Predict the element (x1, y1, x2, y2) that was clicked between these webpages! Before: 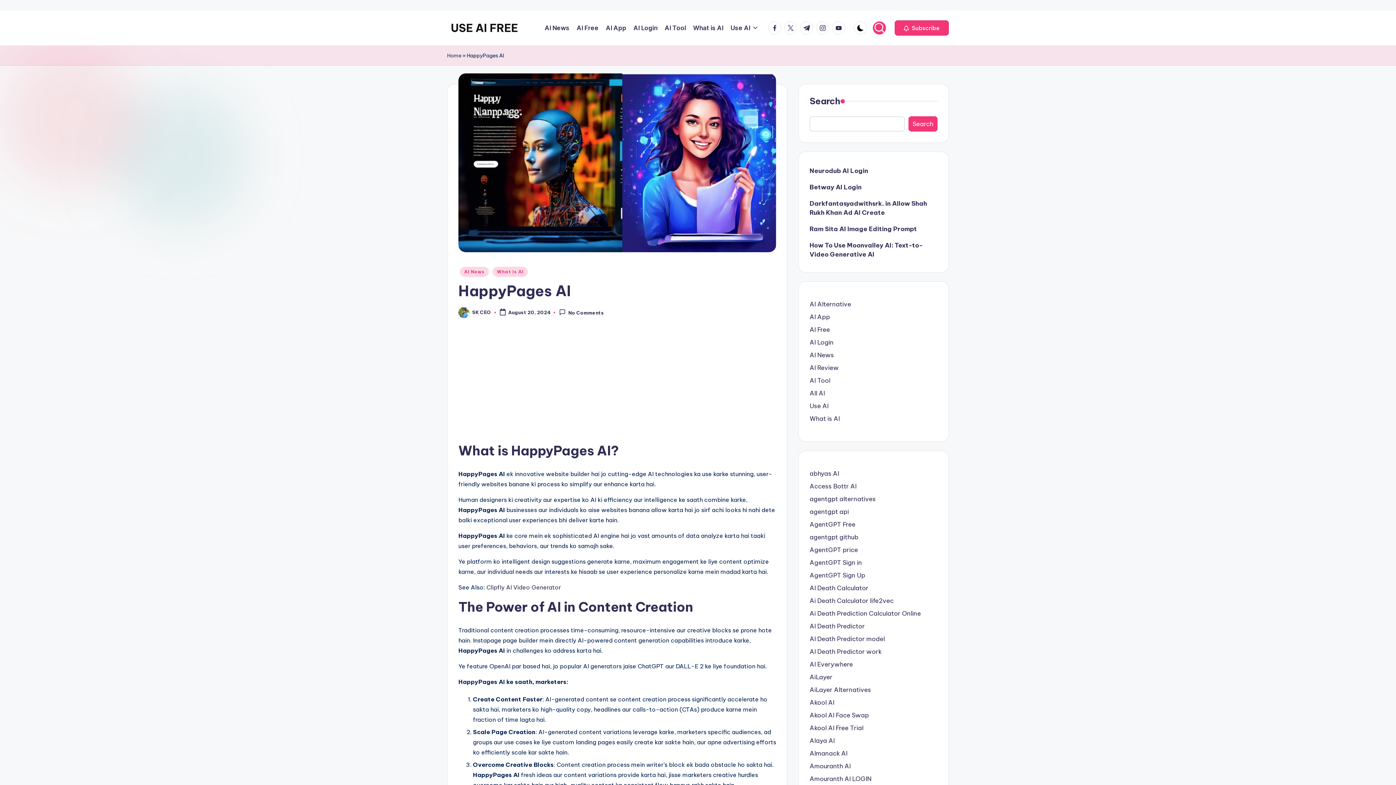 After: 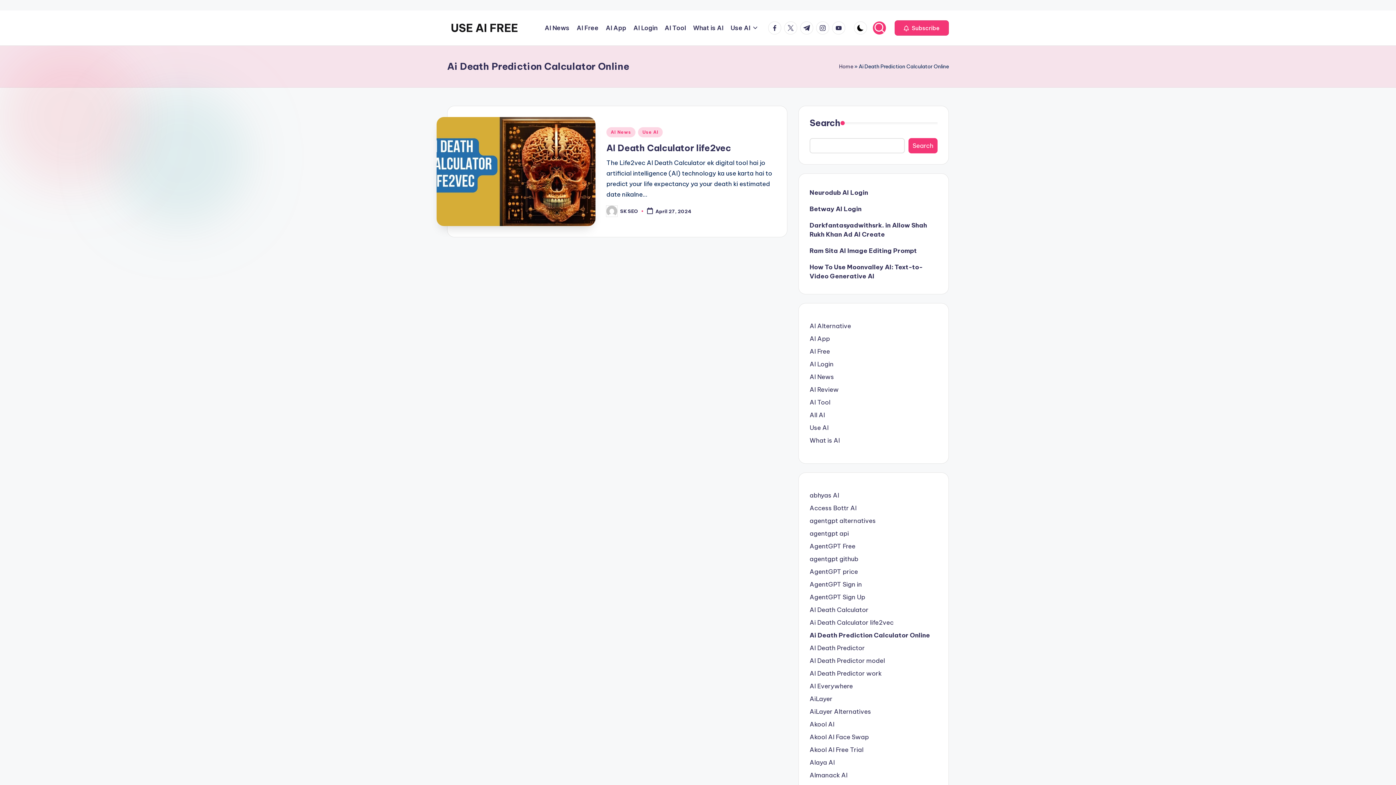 Action: bbox: (809, 609, 937, 618) label: Ai Death Prediction Calculator Online